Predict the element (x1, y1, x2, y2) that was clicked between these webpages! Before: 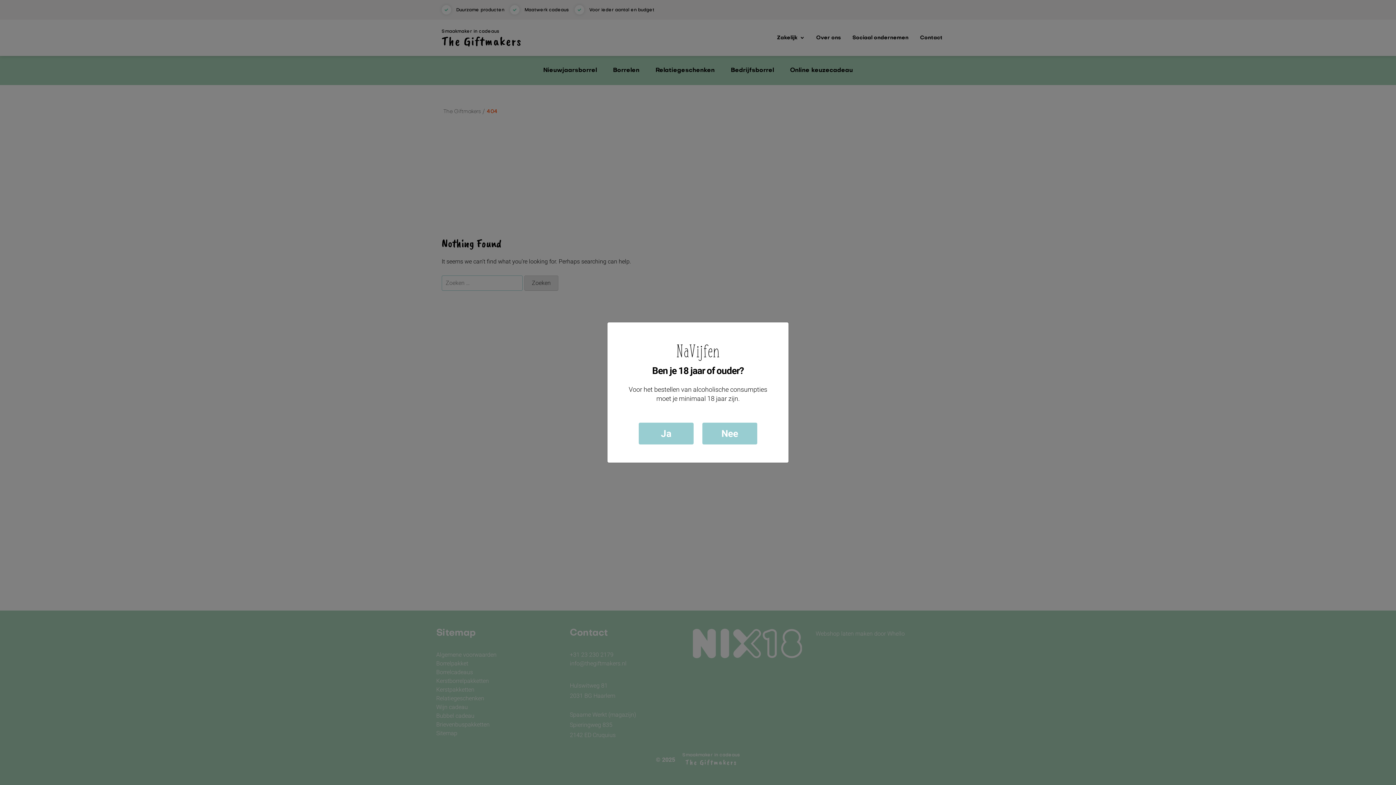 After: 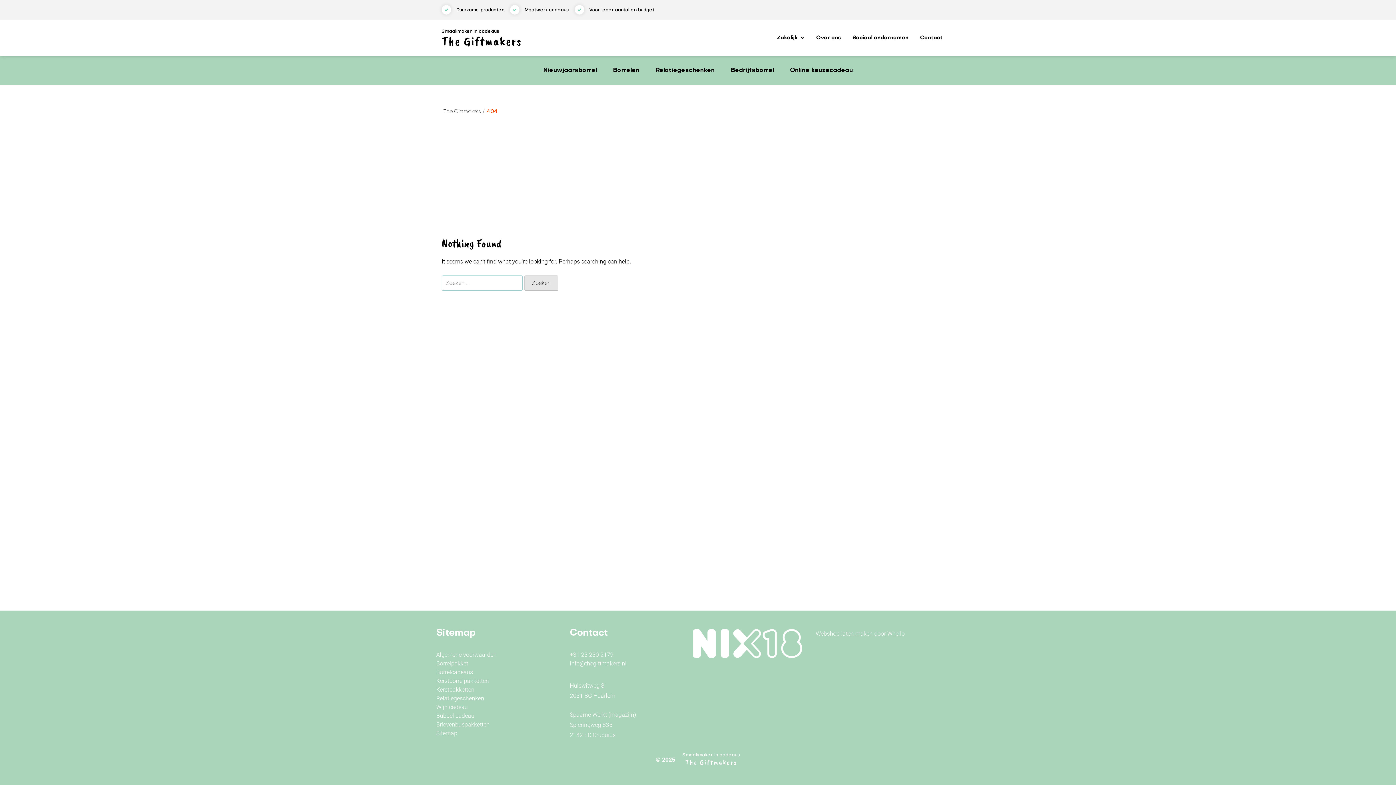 Action: bbox: (638, 422, 693, 444) label: Ja